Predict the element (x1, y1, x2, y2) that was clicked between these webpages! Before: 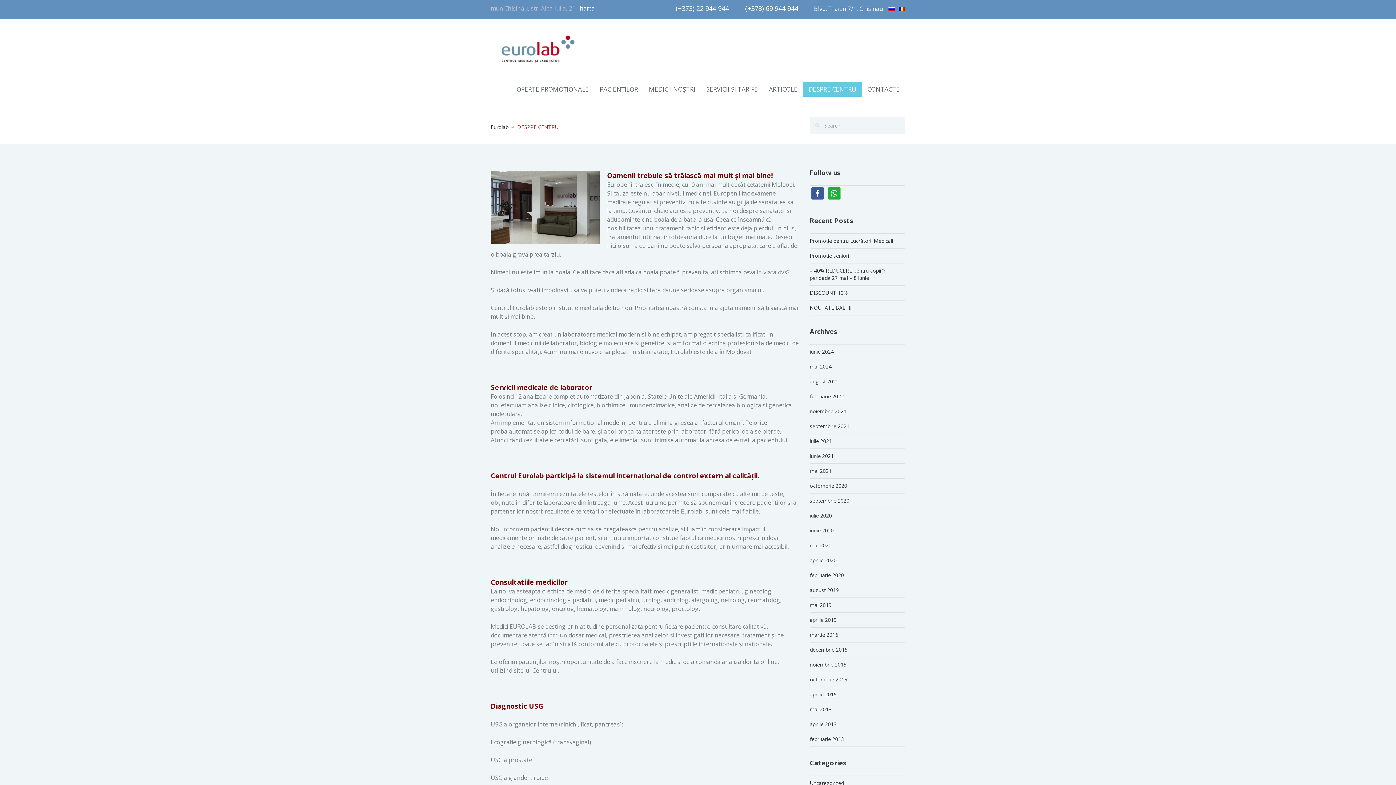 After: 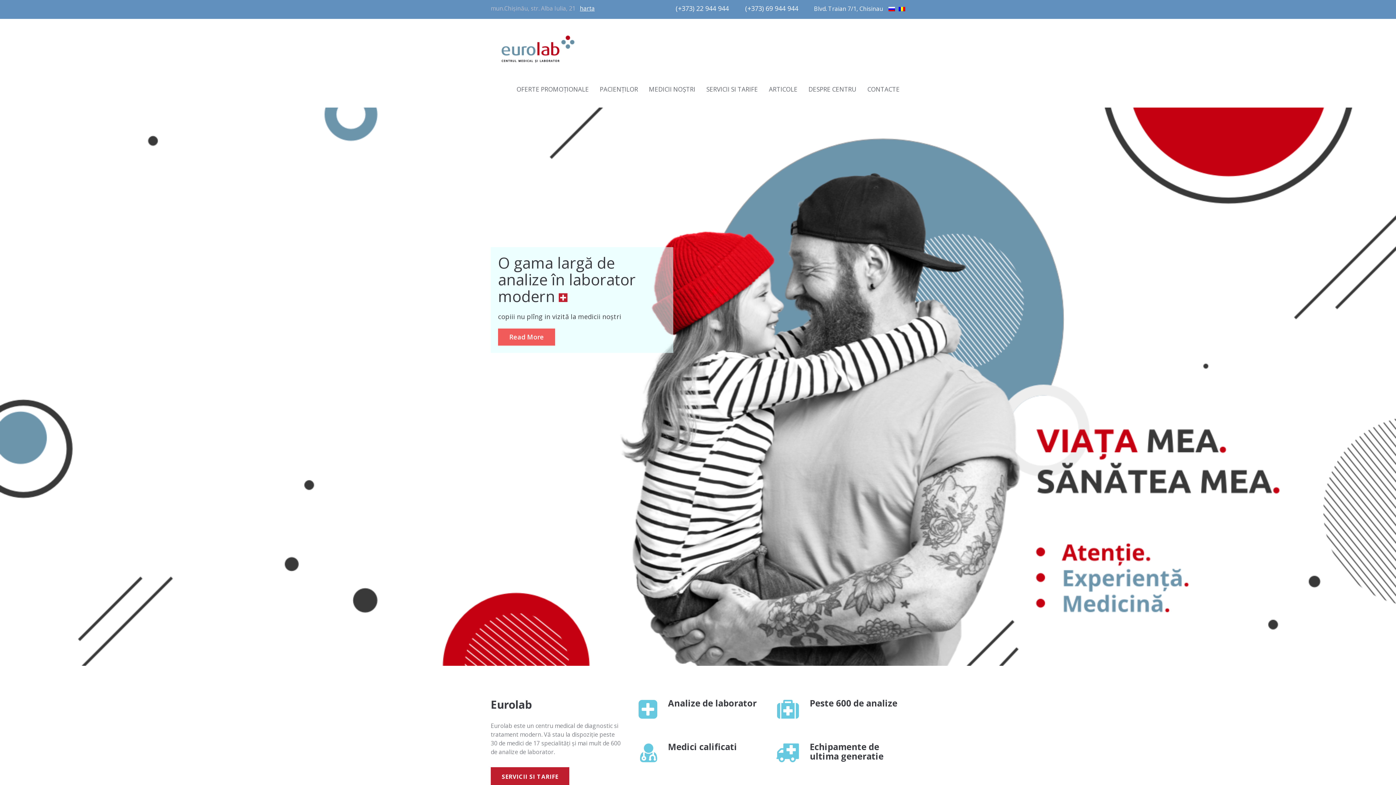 Action: bbox: (490, 48, 585, 55)